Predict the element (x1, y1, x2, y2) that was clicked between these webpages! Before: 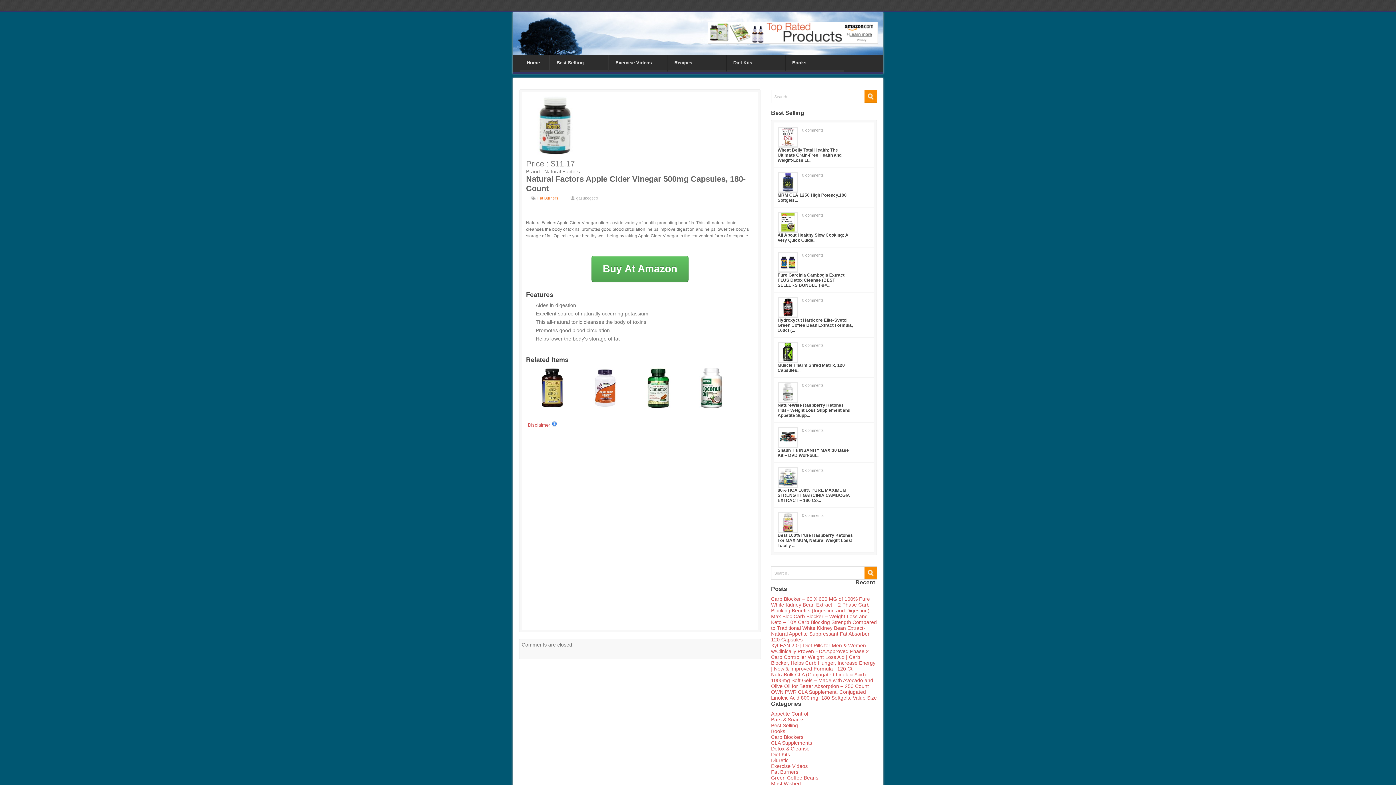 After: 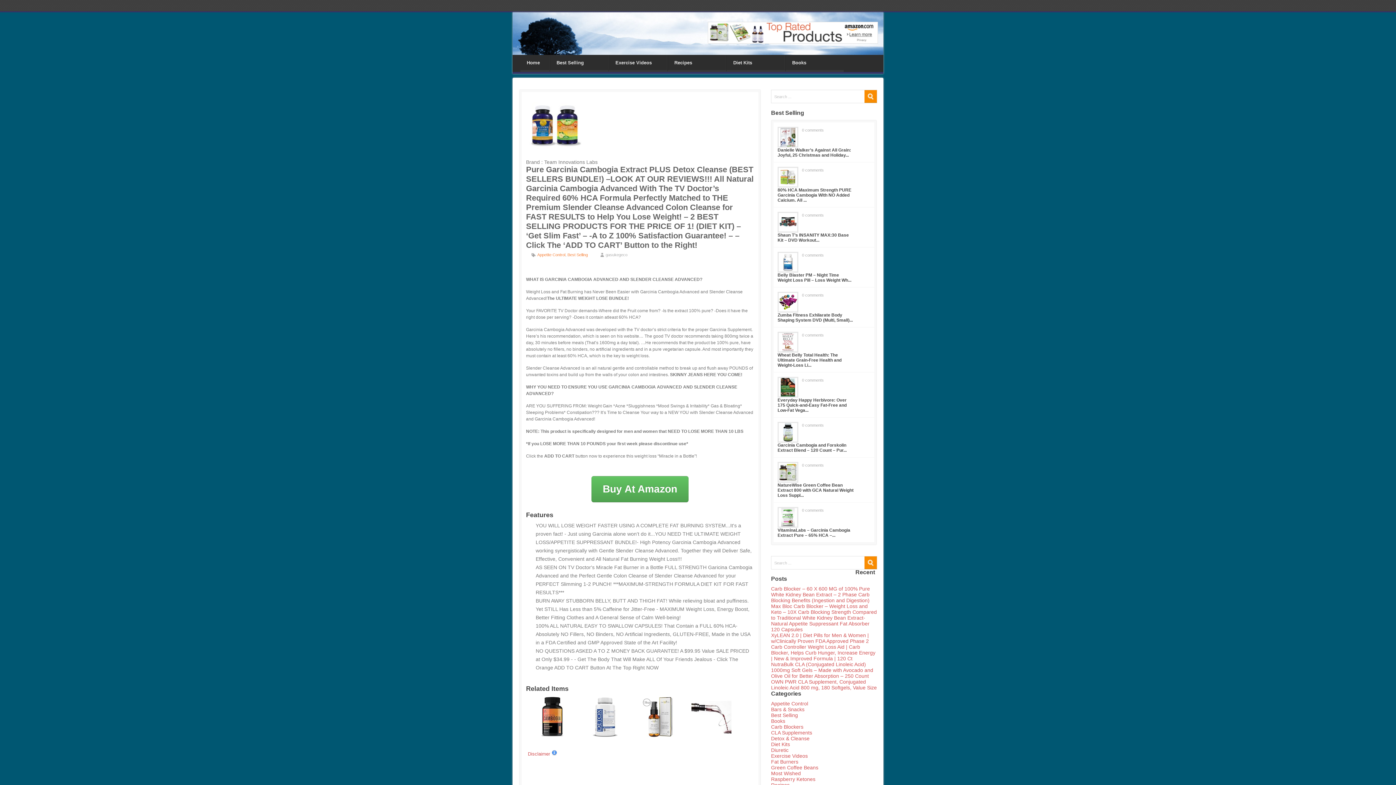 Action: label: Pure Garcinia Cambogia Extract PLUS Detox Cleanse (BEST SELLERS BUNDLE!) &#... bbox: (777, 272, 844, 288)